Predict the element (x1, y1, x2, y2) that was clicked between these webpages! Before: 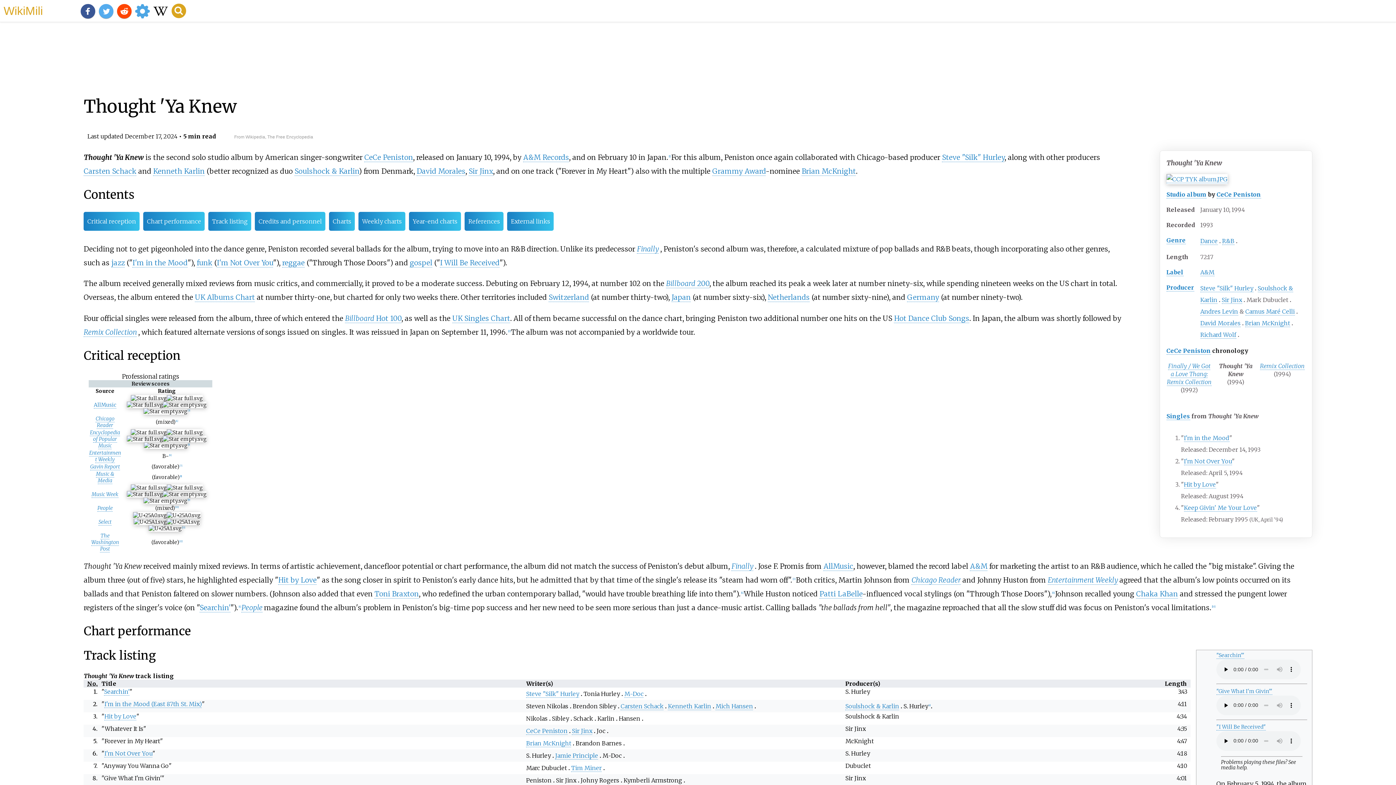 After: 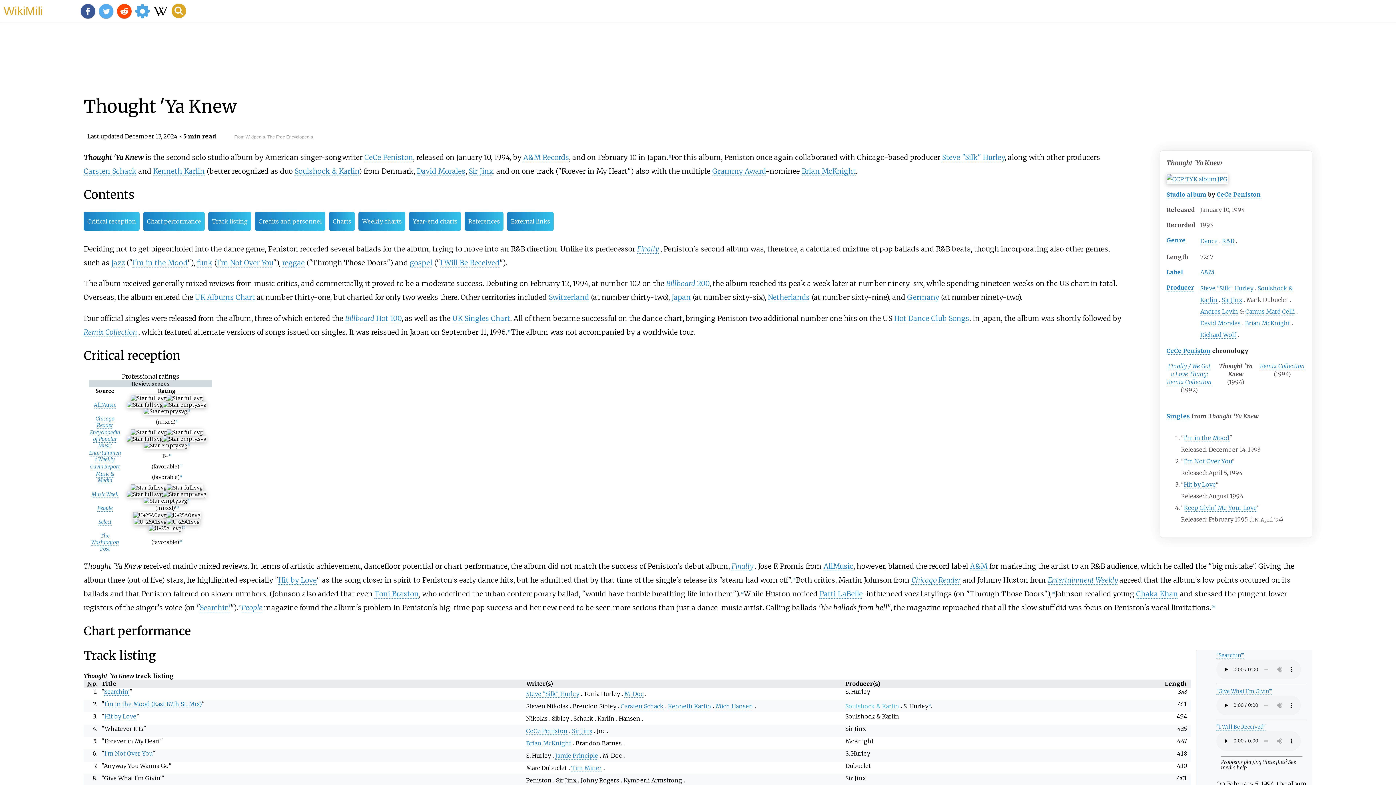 Action: label: Soulshock & Karlin bbox: (845, 703, 899, 710)